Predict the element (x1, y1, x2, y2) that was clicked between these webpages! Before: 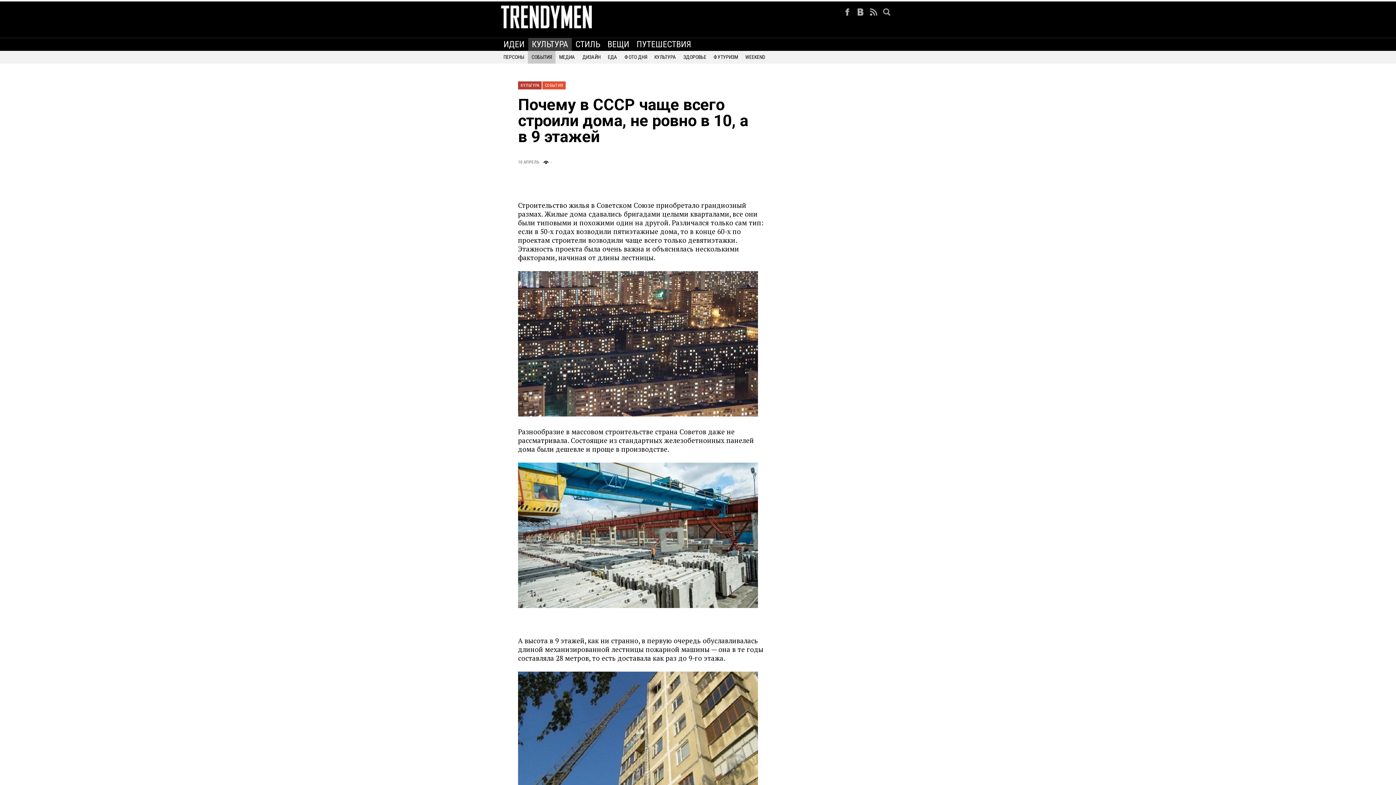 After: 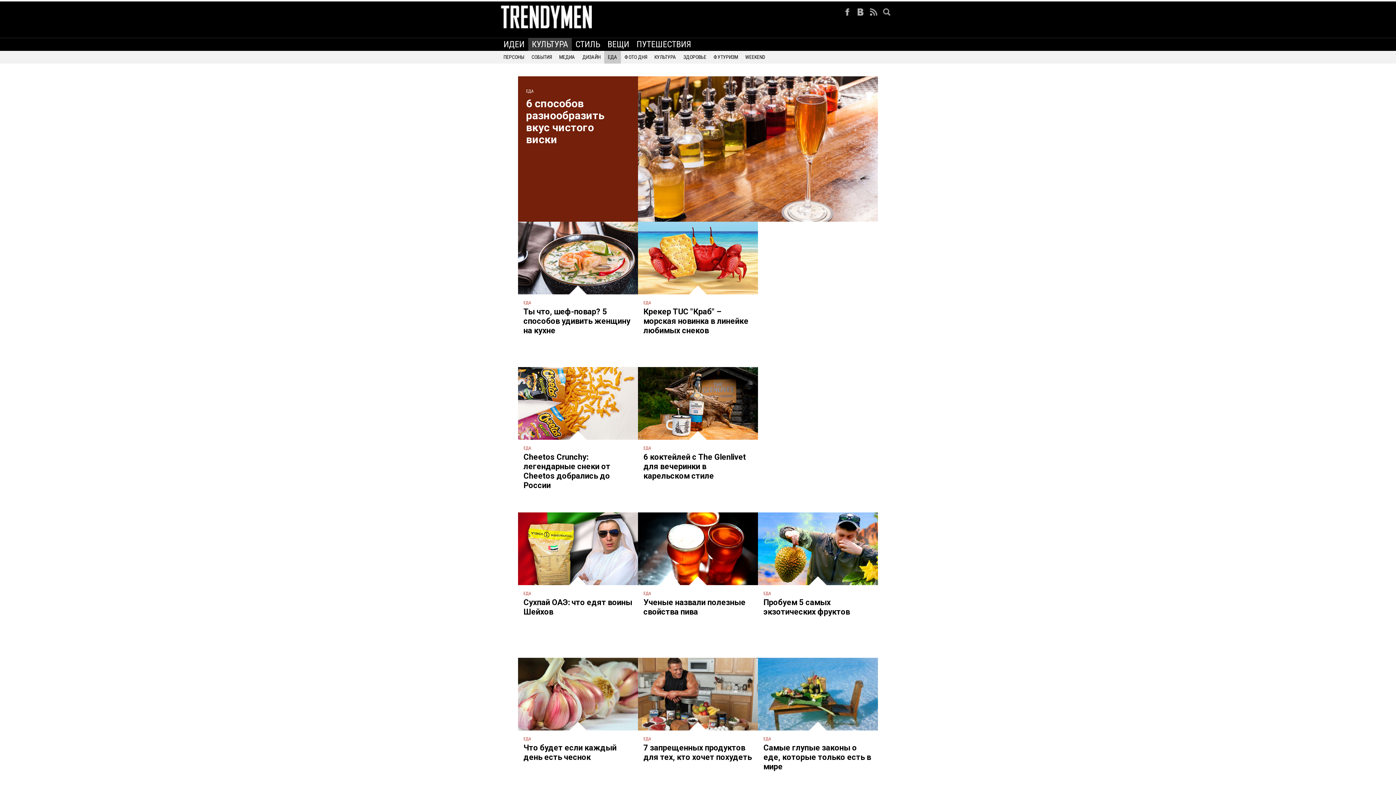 Action: bbox: (604, 51, 621, 60) label: ЕДА